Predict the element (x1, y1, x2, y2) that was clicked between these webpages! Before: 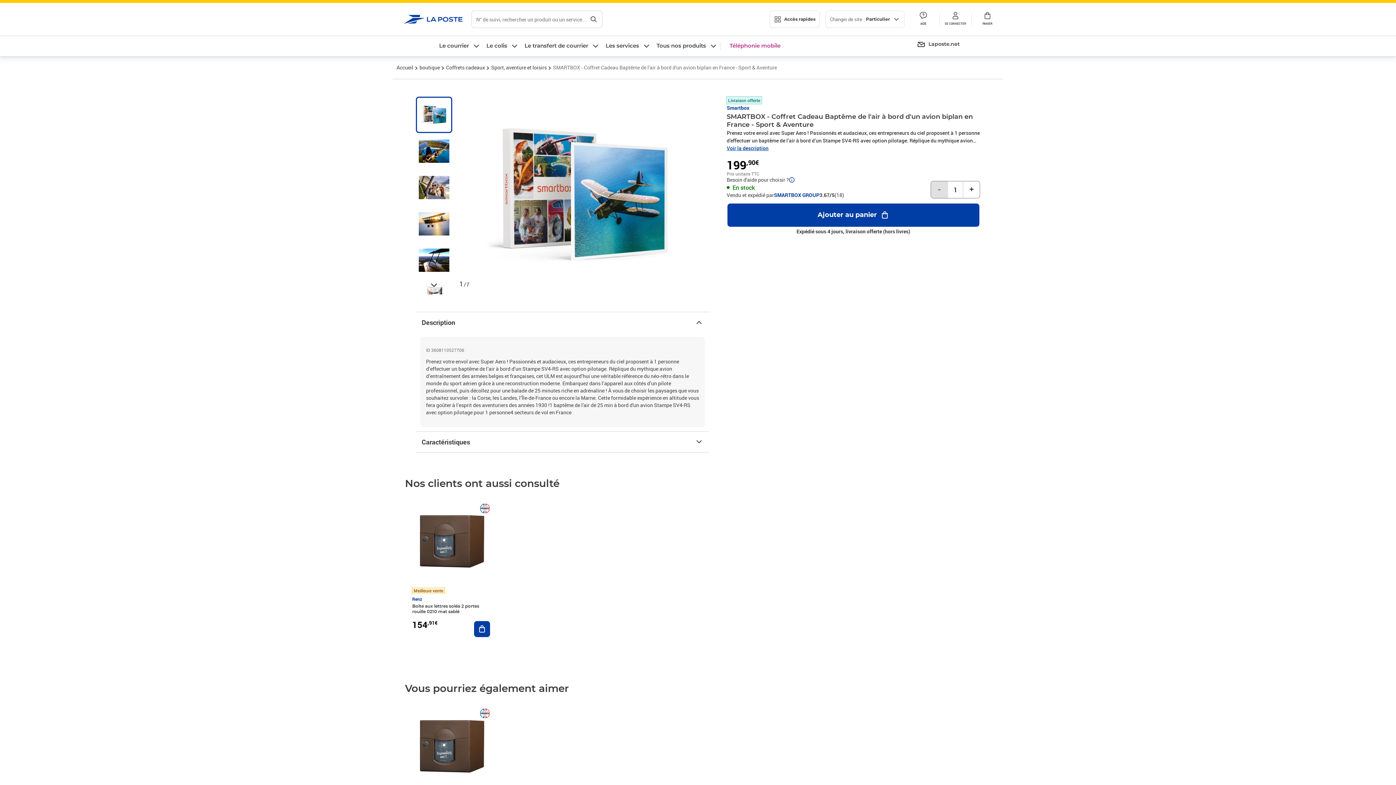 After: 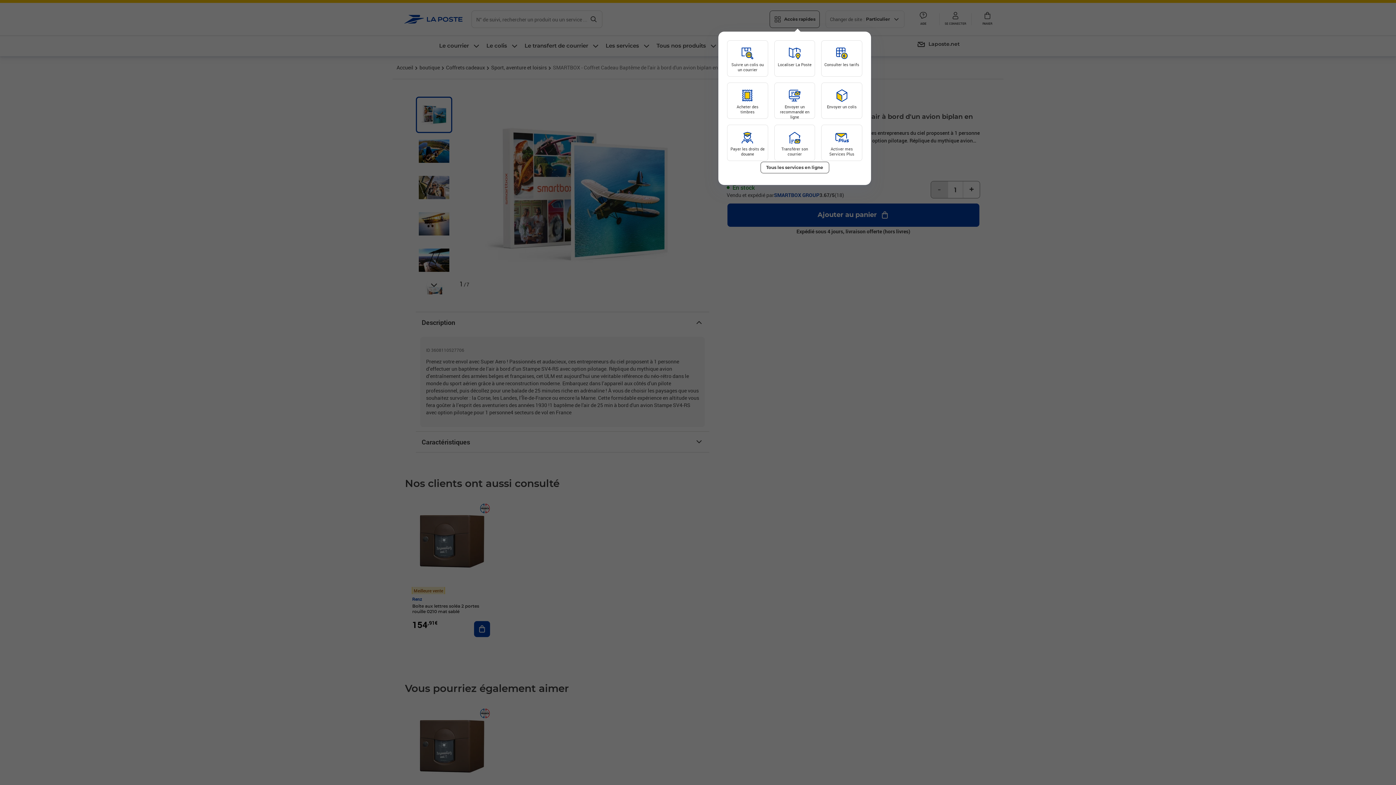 Action: label: Accès rapides bbox: (769, 10, 820, 28)